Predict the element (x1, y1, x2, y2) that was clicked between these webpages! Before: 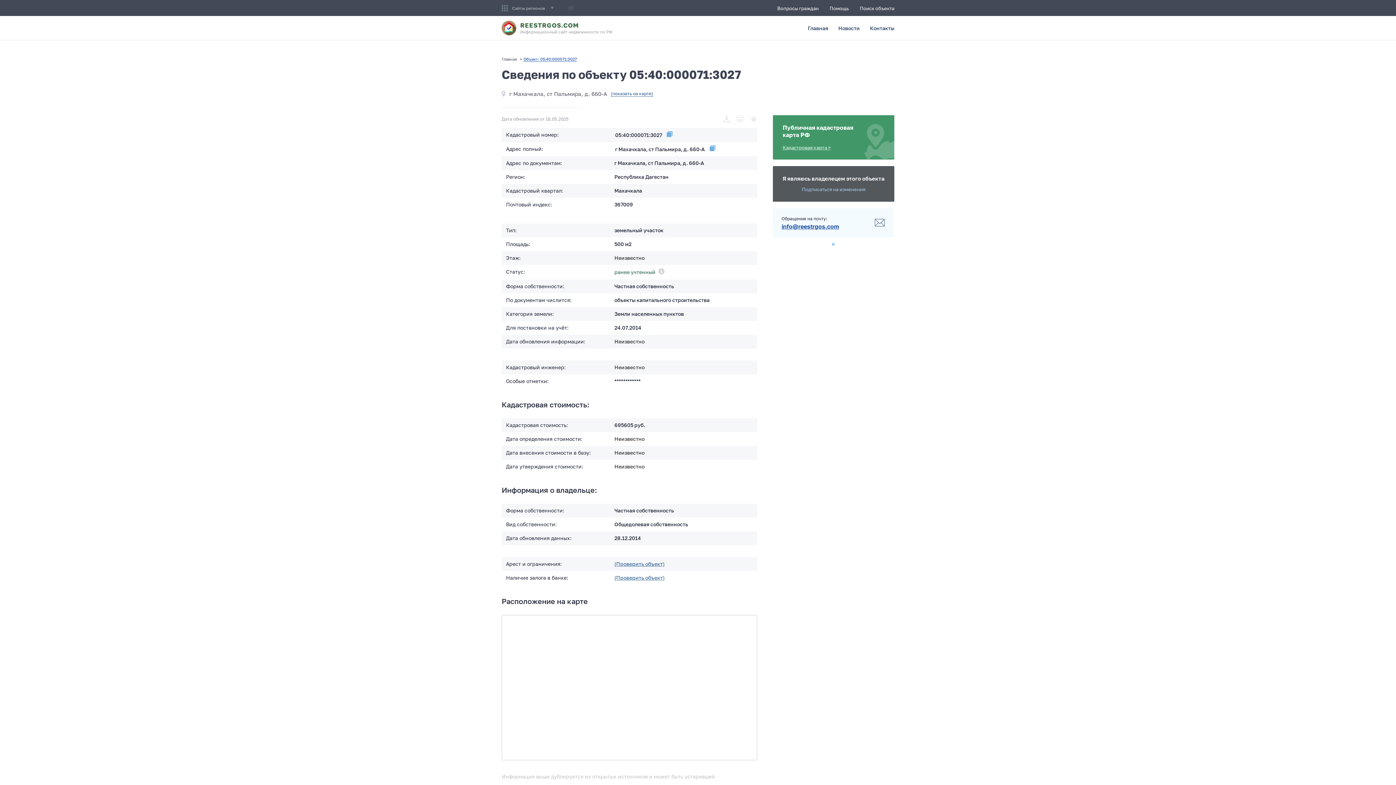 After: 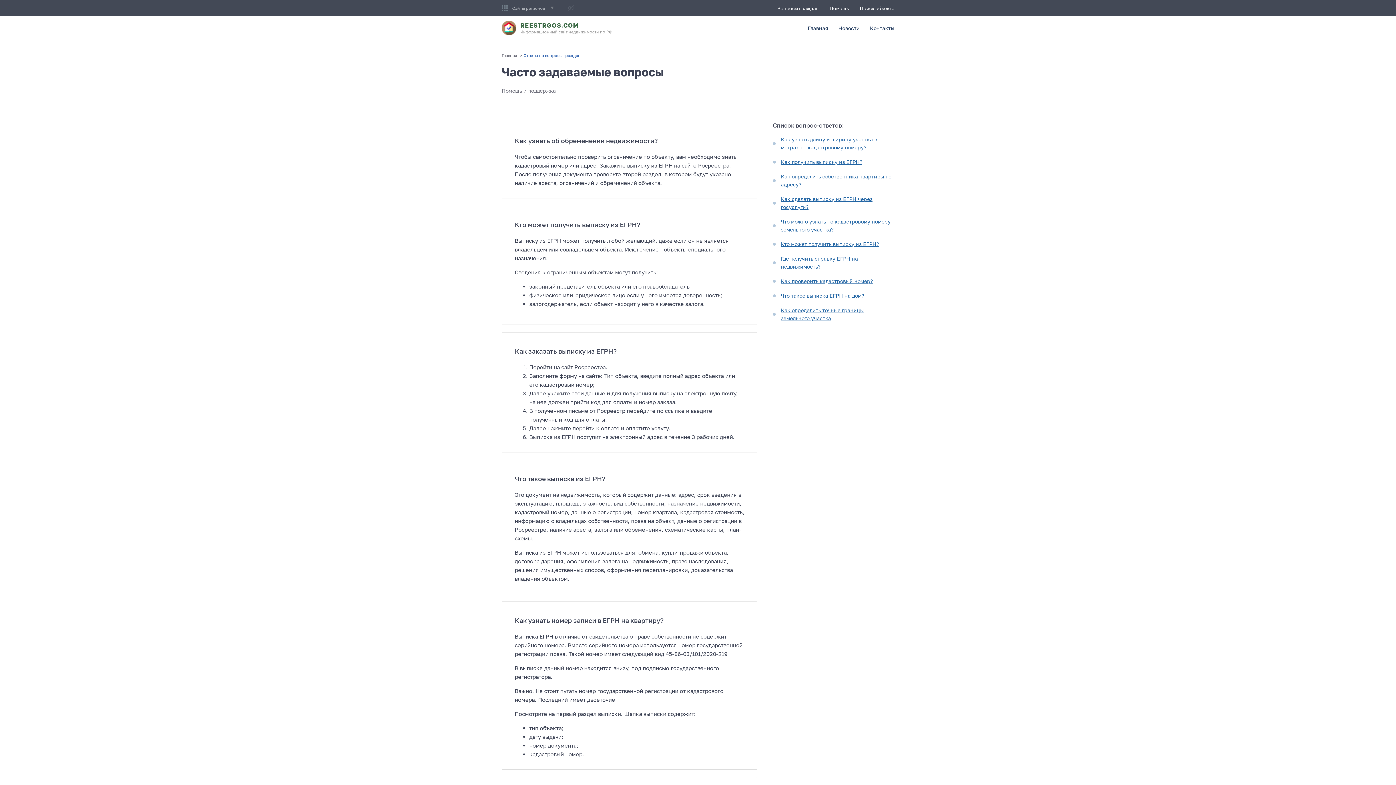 Action: label: Помощь bbox: (829, 5, 849, 11)